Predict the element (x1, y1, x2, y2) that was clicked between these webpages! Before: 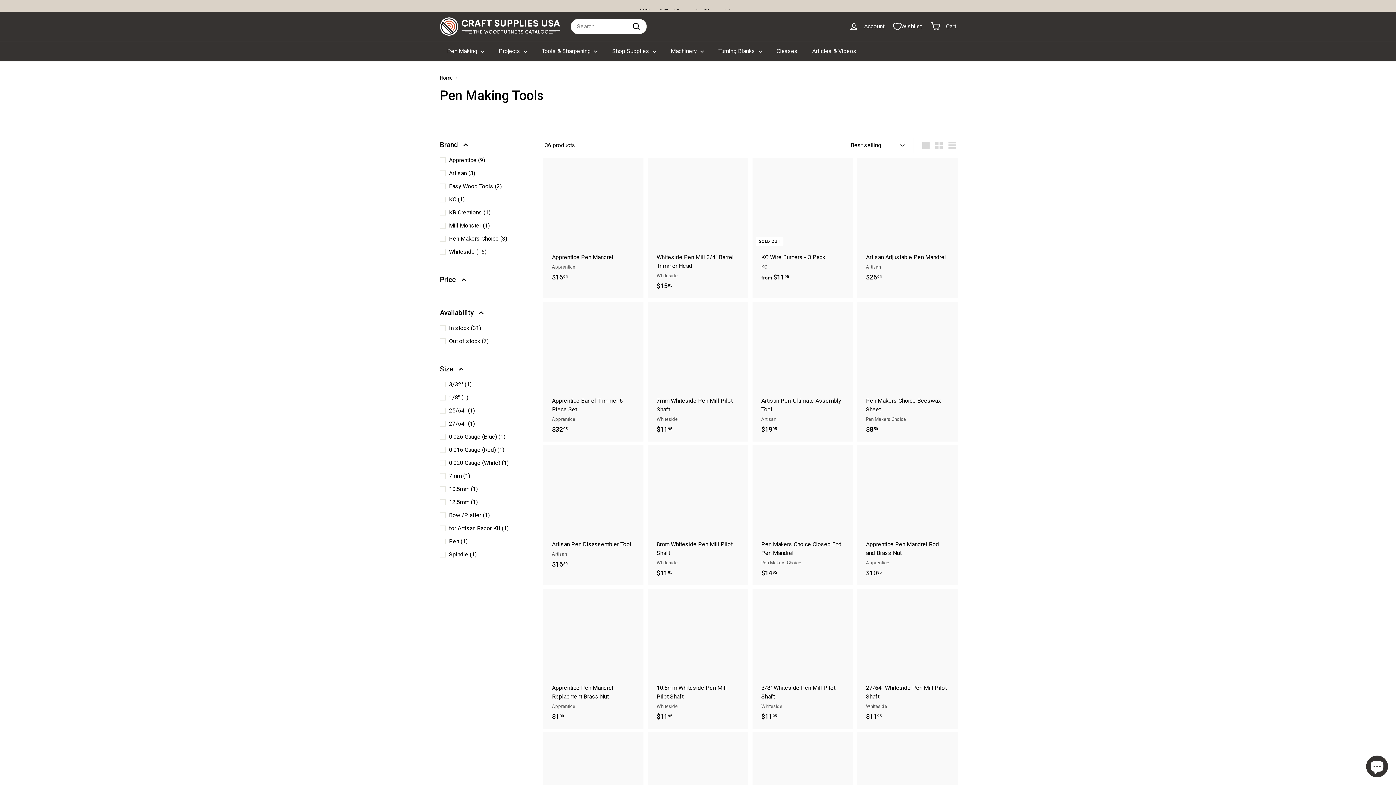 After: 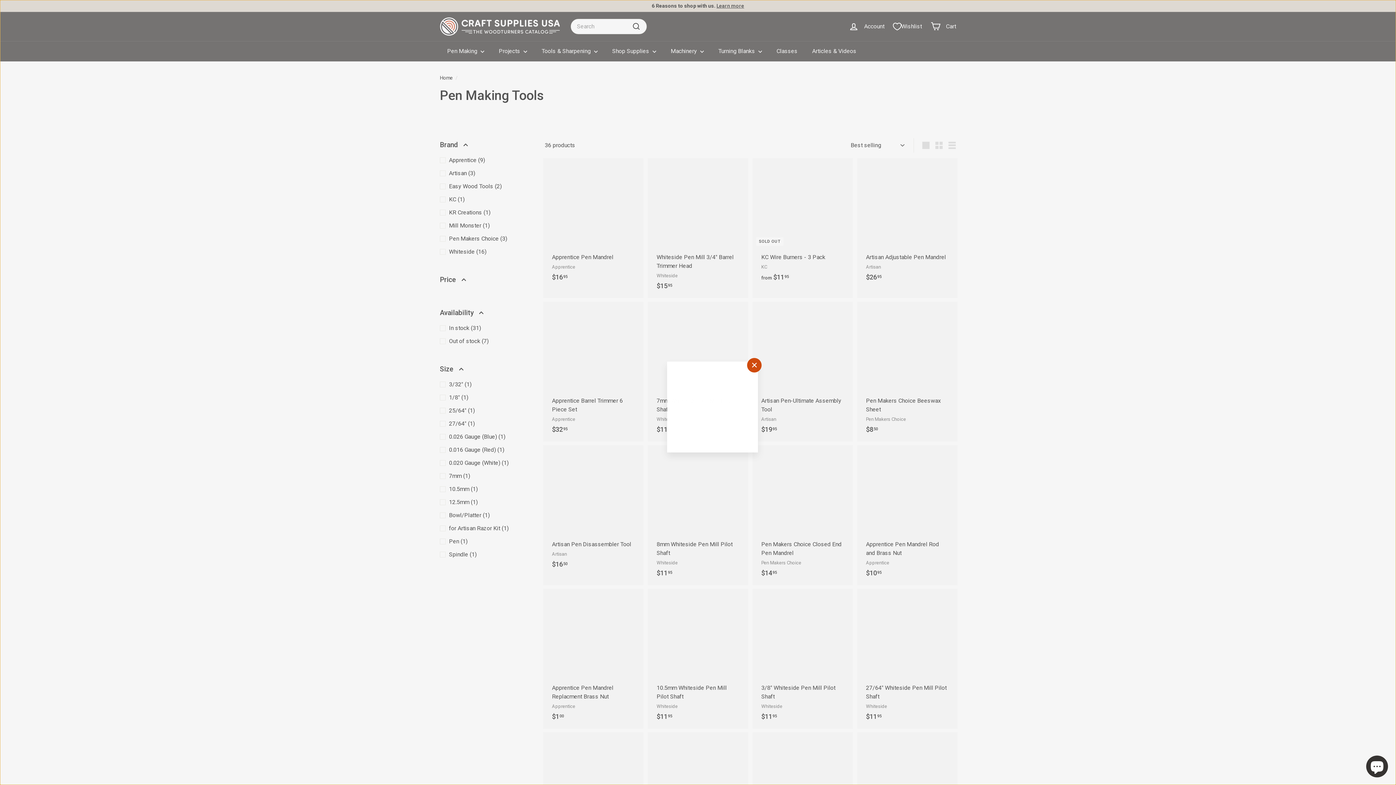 Action: label: Add to cart bbox: (841, 443, 855, 457)